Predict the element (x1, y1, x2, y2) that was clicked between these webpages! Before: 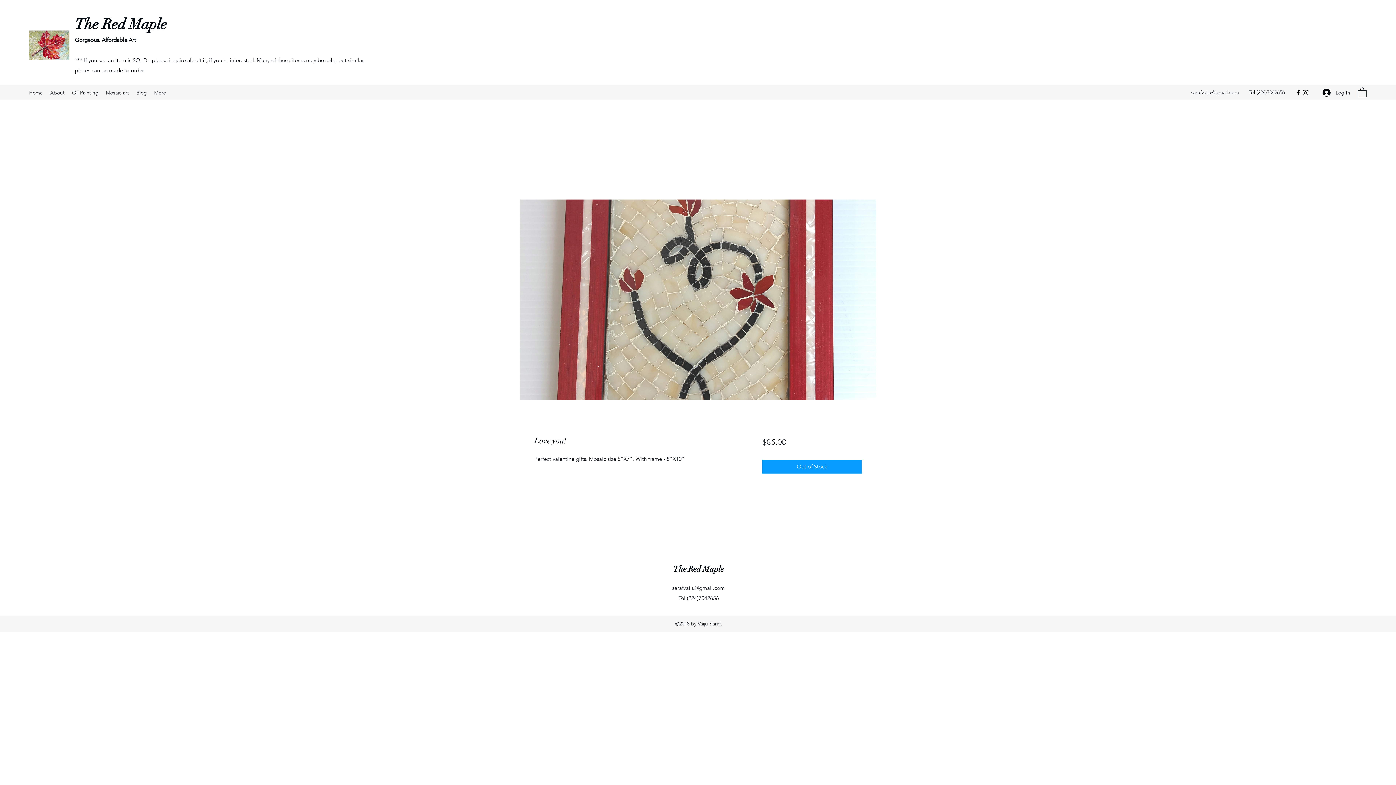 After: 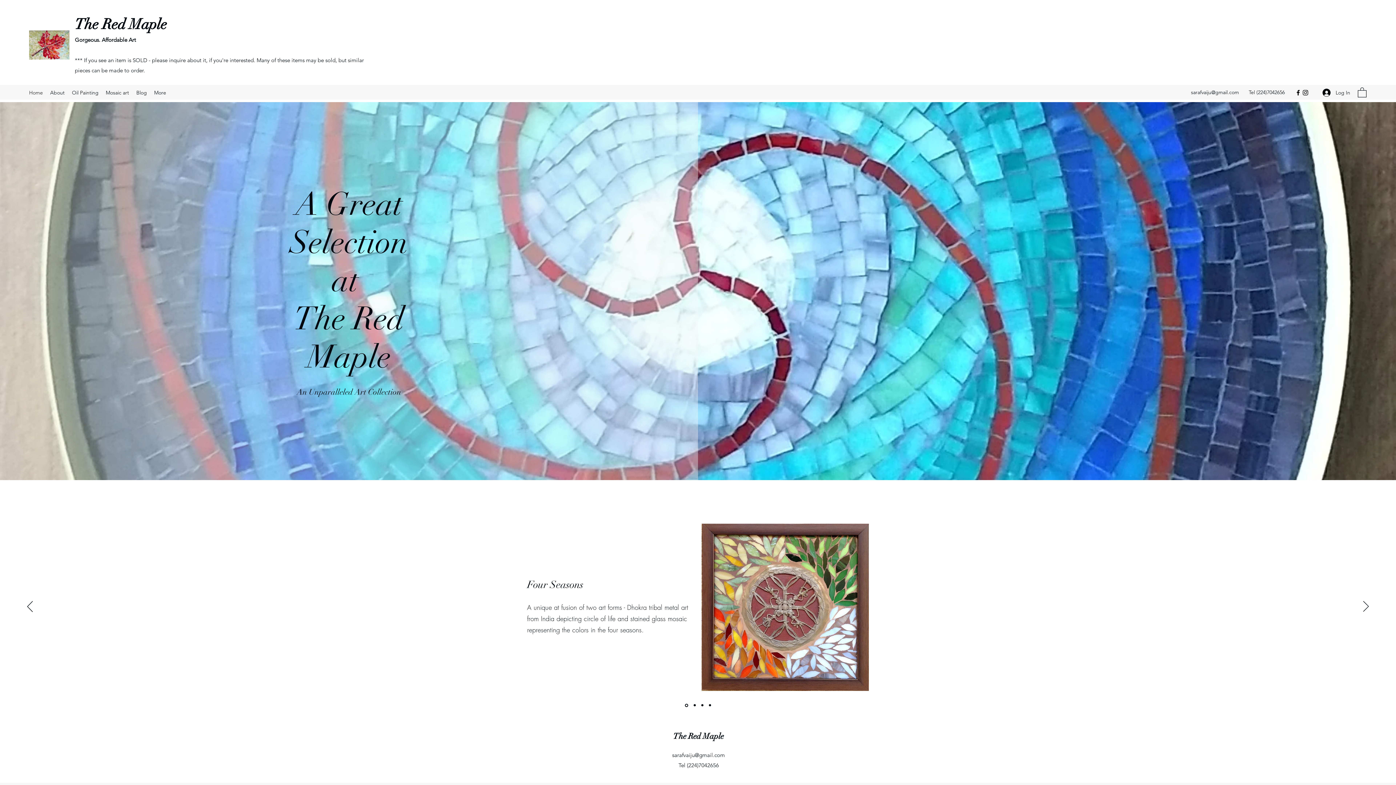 Action: bbox: (25, 87, 46, 98) label: Home